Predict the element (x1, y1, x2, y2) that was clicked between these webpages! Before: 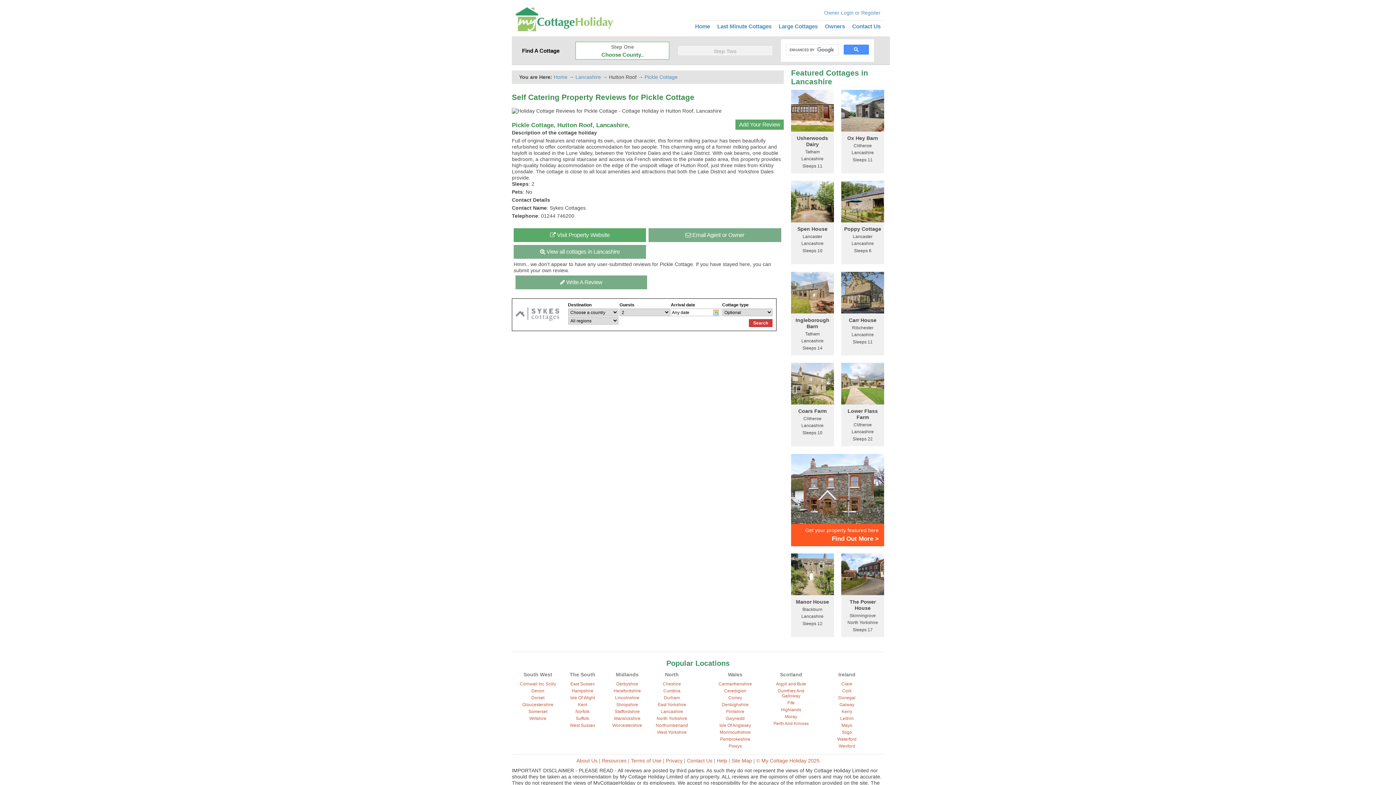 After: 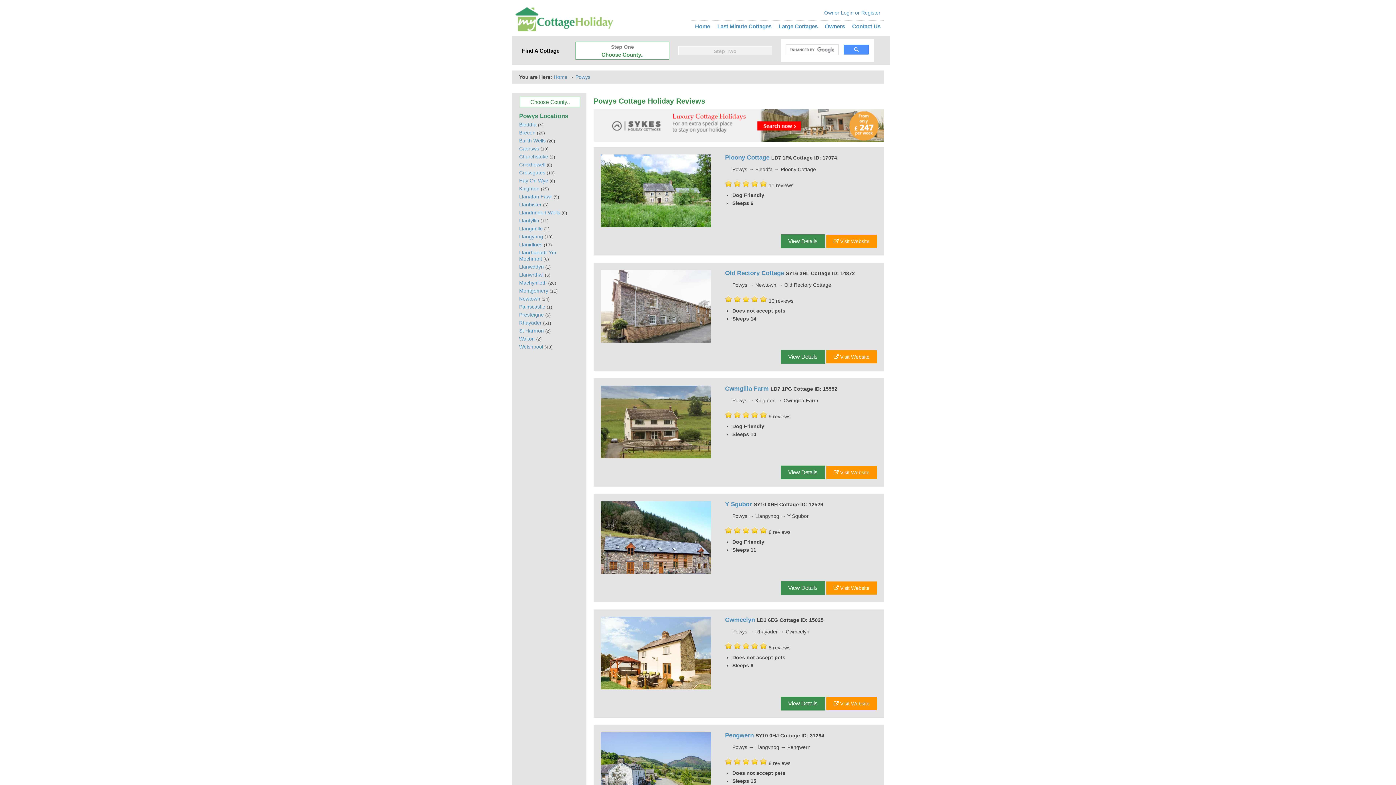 Action: label: Powys bbox: (728, 744, 741, 749)